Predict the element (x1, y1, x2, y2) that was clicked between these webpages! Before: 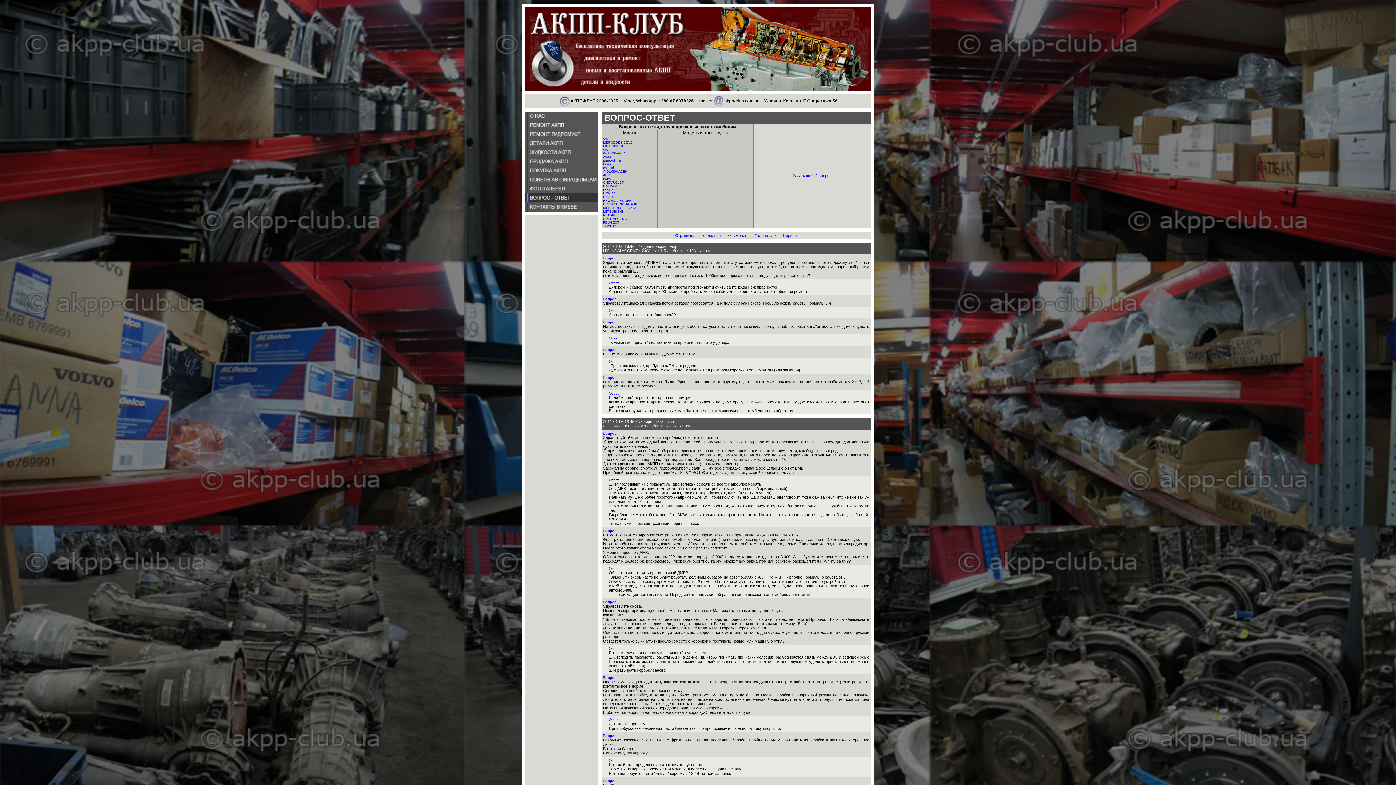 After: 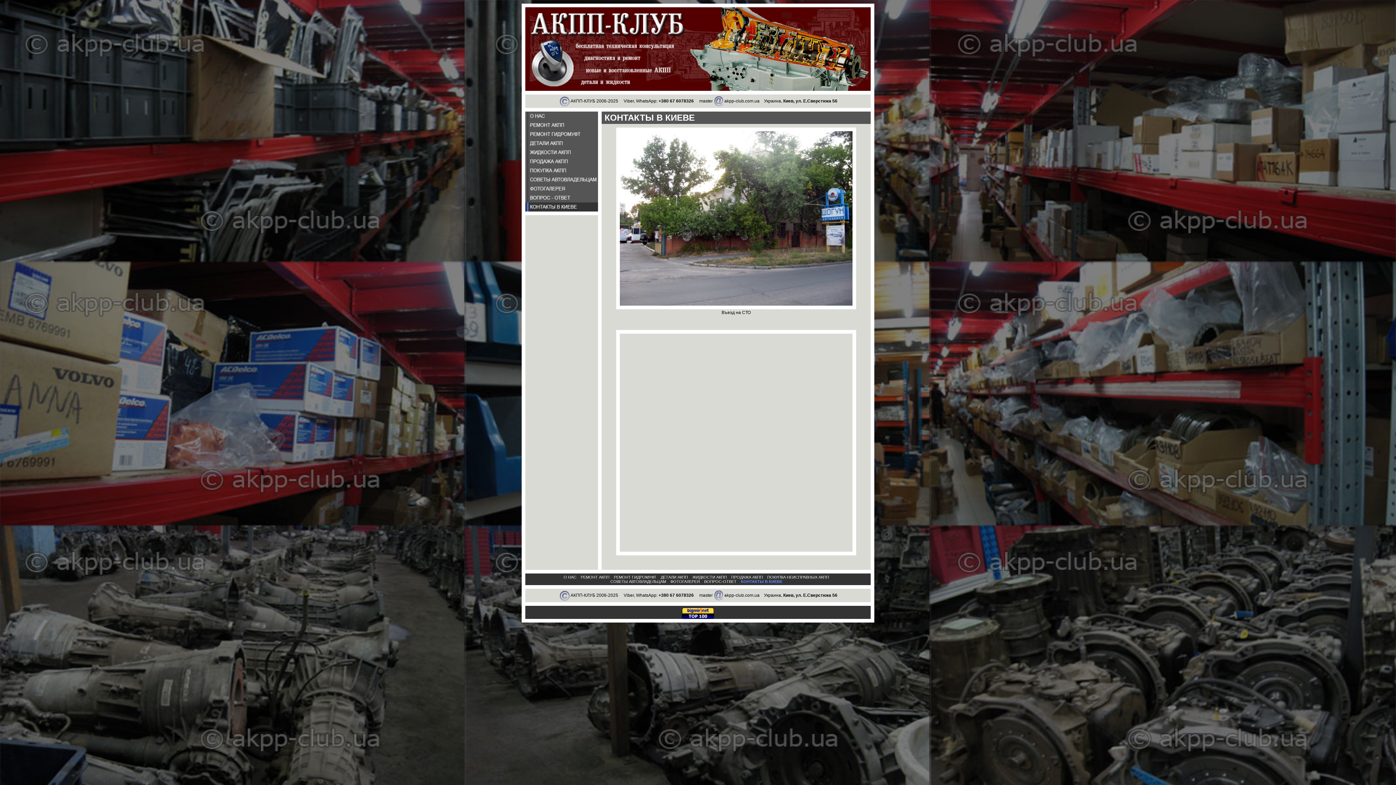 Action: bbox: (525, 208, 598, 212)